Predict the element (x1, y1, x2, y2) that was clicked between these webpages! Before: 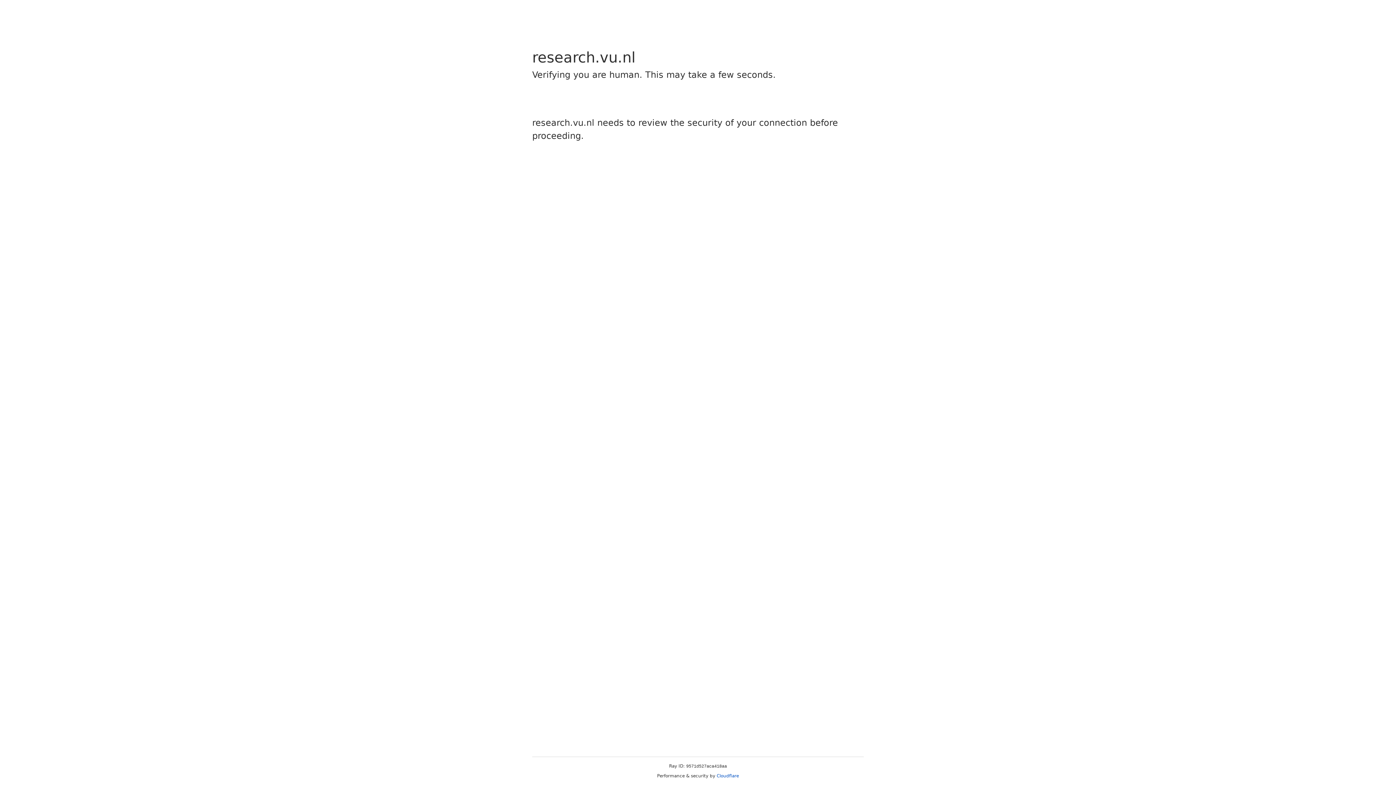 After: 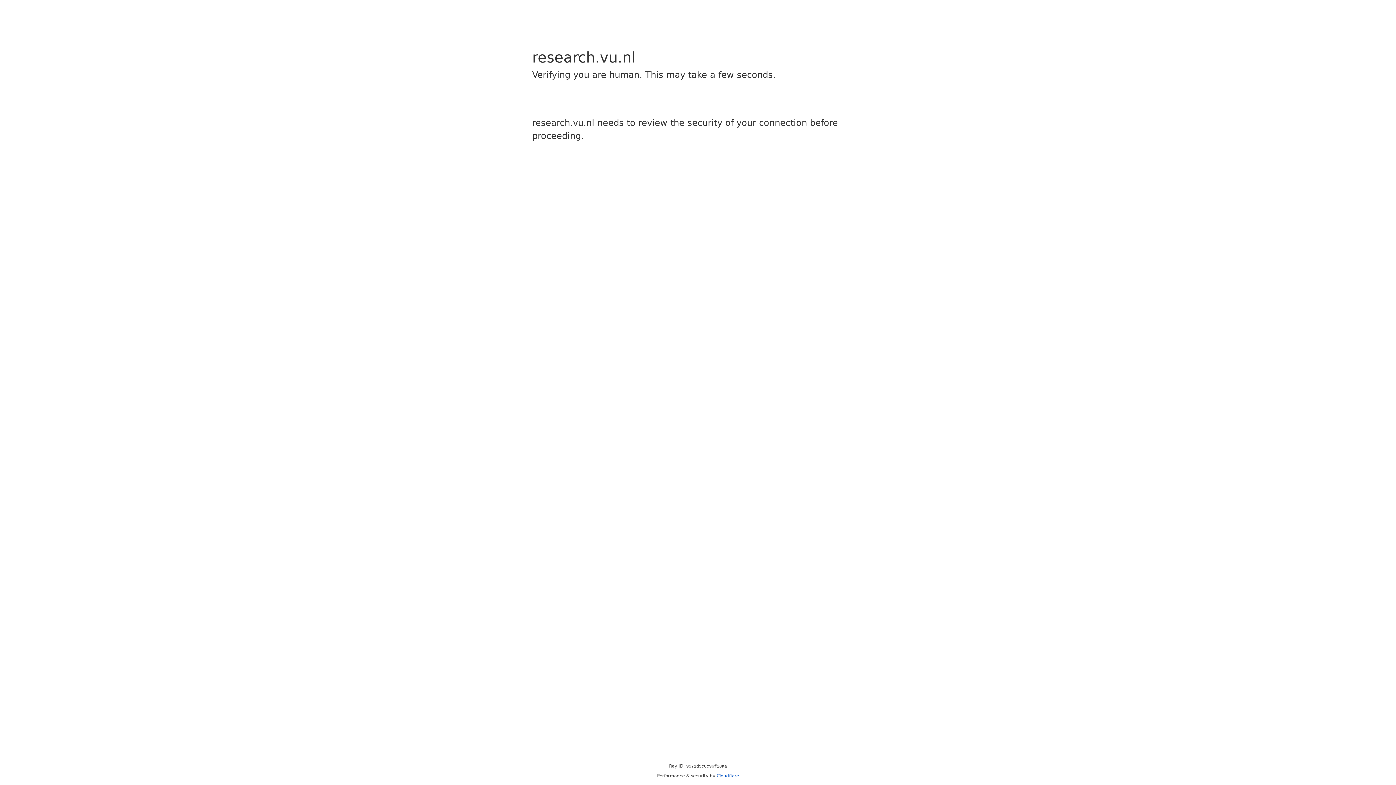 Action: label: Cloudflare bbox: (716, 773, 739, 778)